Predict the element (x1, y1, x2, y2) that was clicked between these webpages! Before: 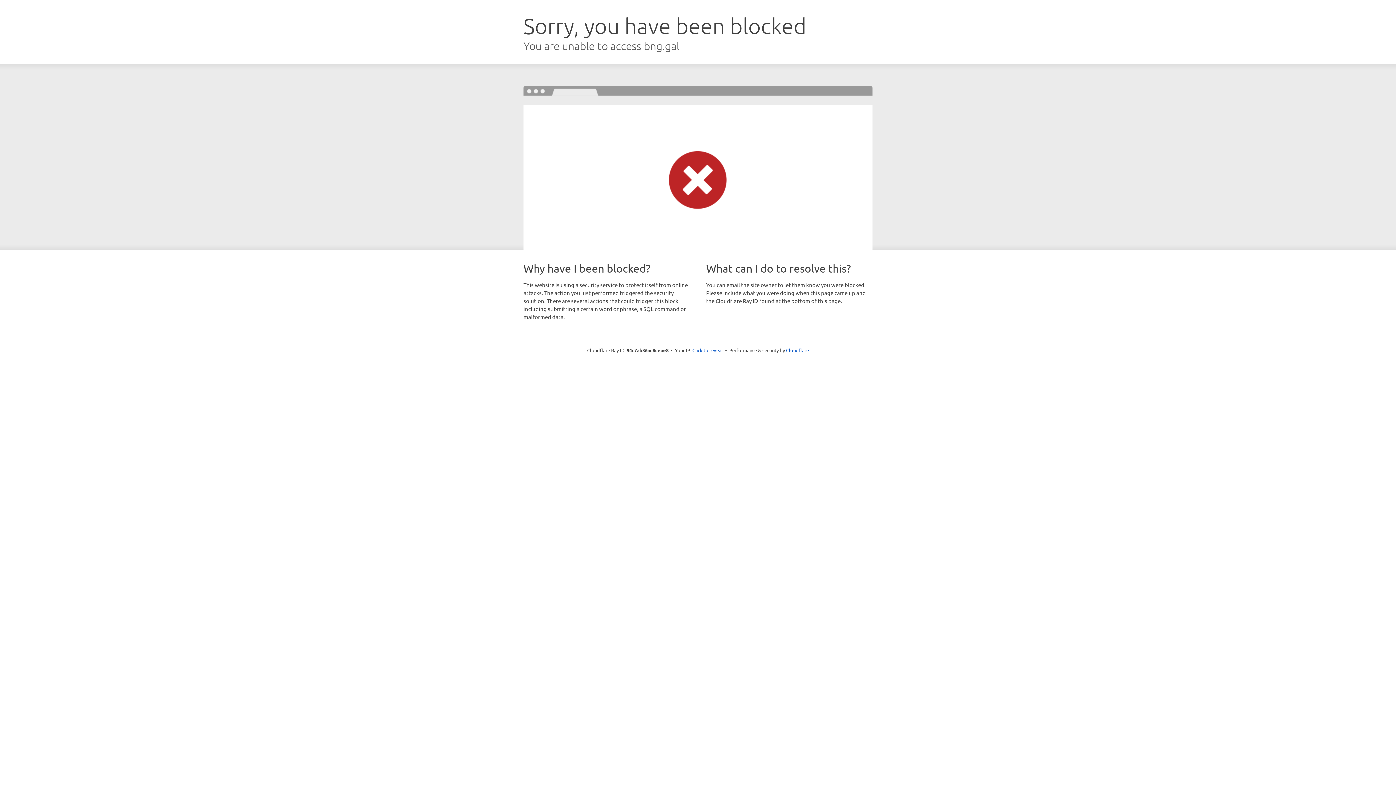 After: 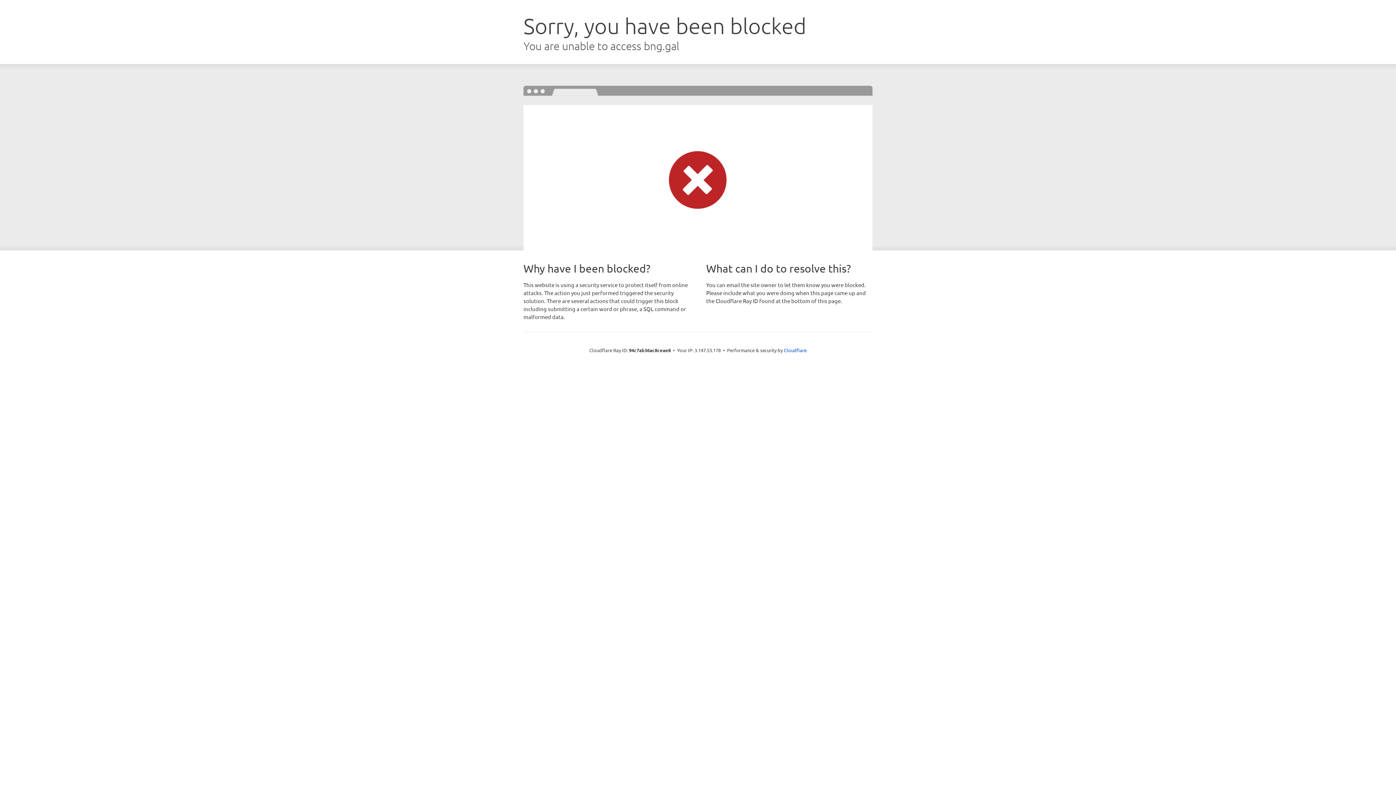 Action: bbox: (692, 346, 723, 353) label: Click to reveal